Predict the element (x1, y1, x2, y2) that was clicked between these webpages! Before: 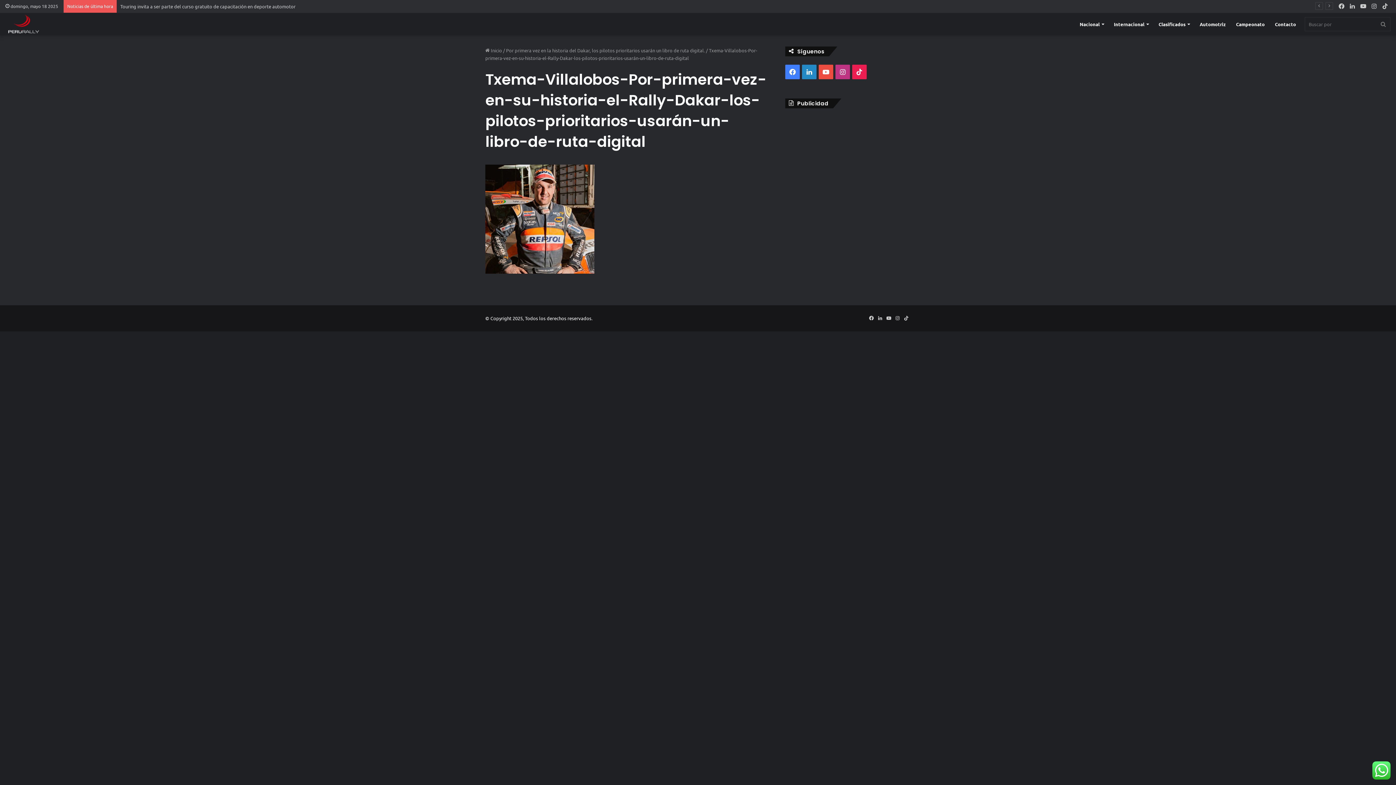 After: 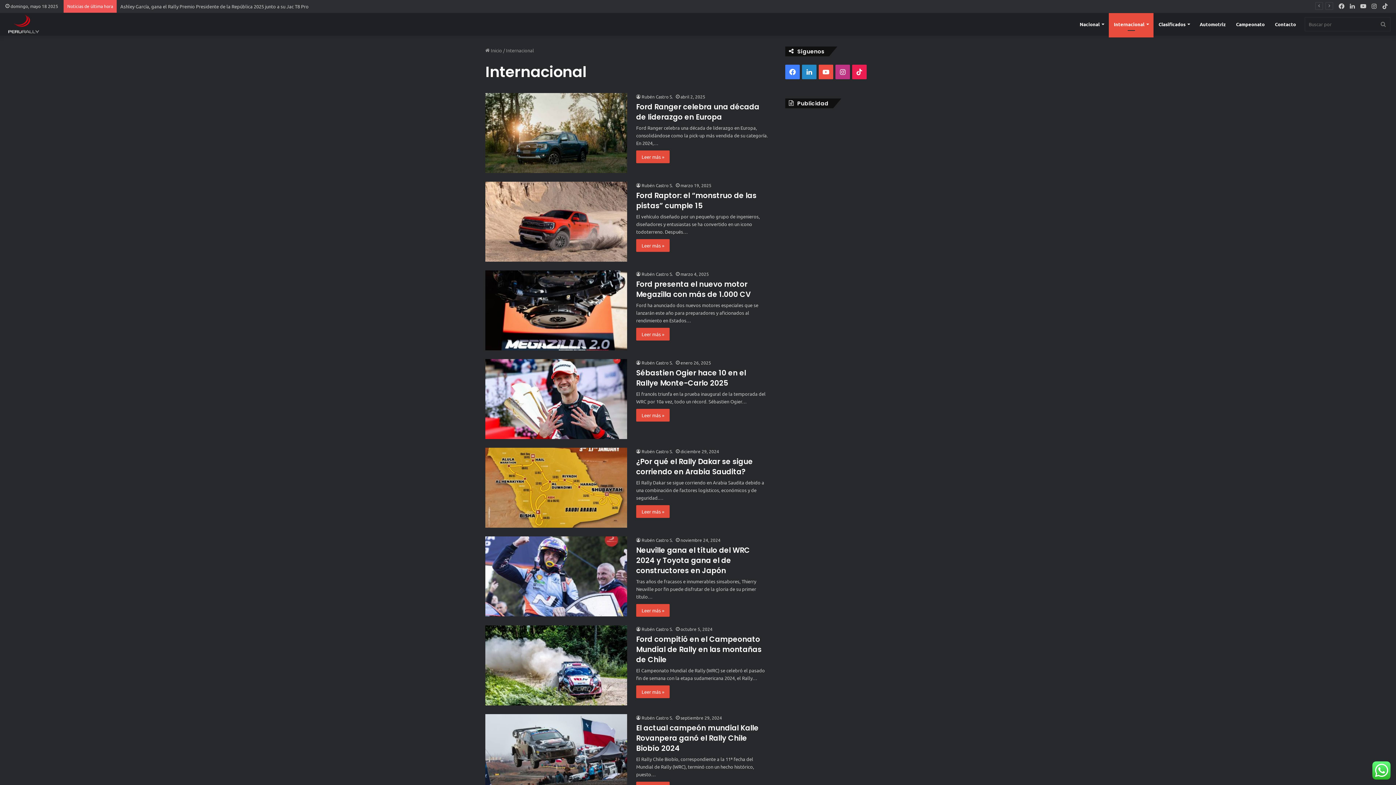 Action: bbox: (1109, 12, 1153, 35) label: Internacional